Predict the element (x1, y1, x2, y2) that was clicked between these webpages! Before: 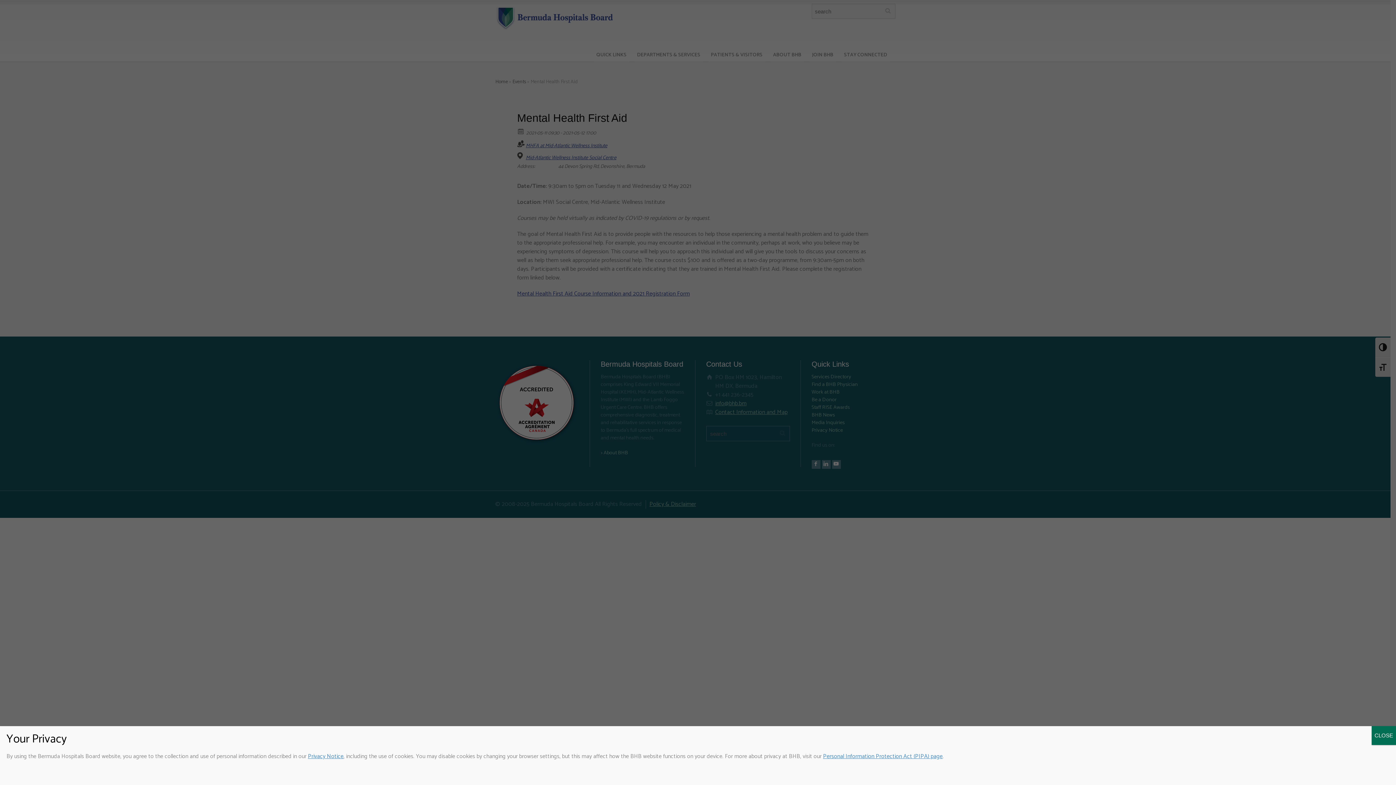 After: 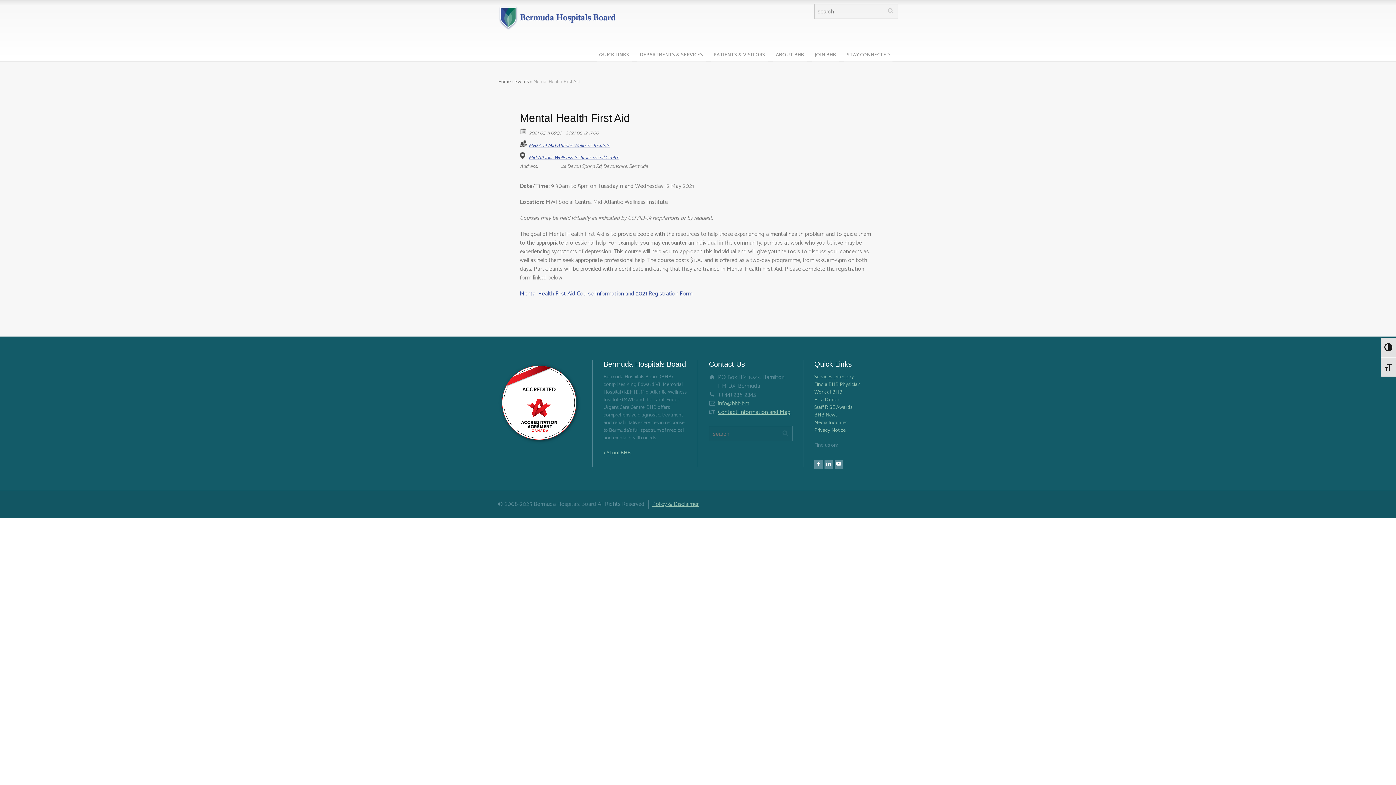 Action: label: Close bbox: (1372, 726, 1396, 745)